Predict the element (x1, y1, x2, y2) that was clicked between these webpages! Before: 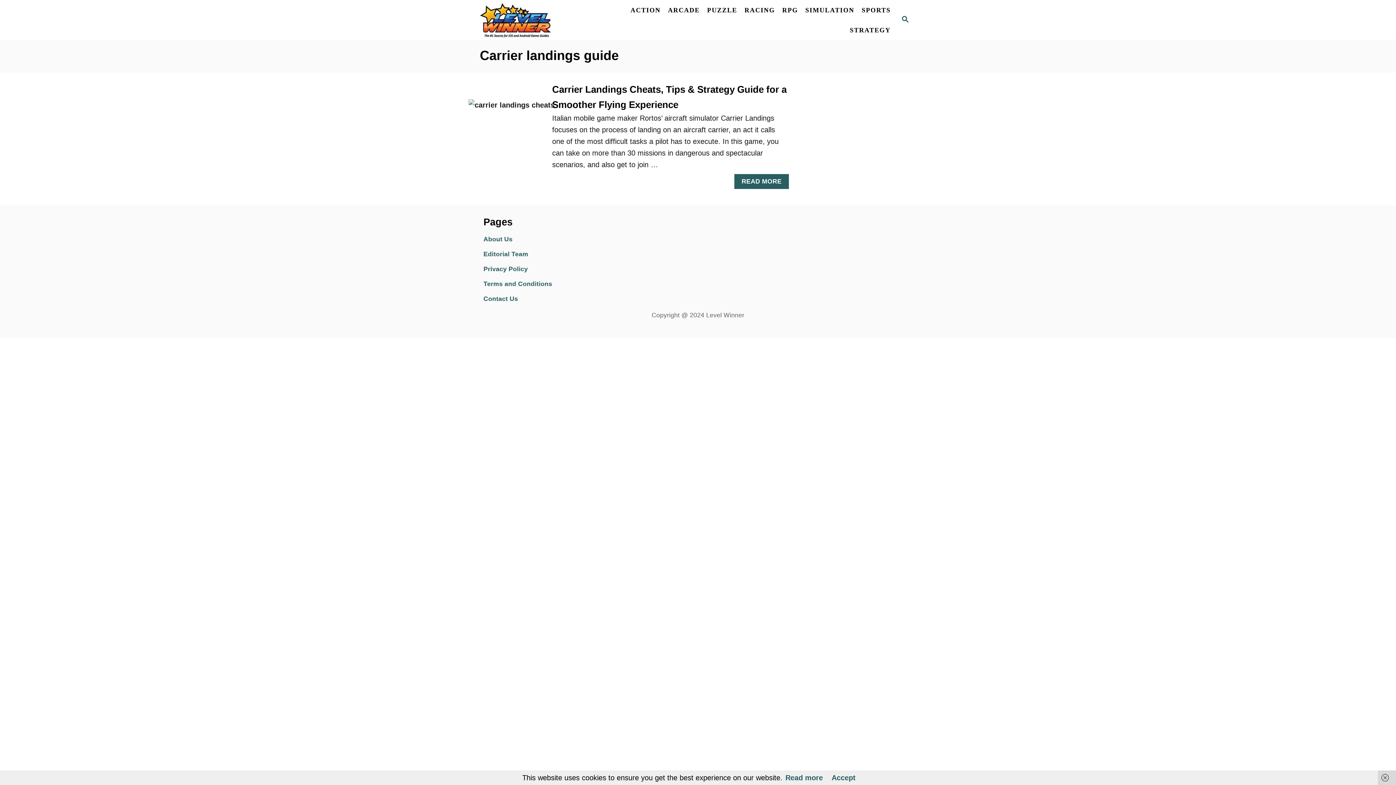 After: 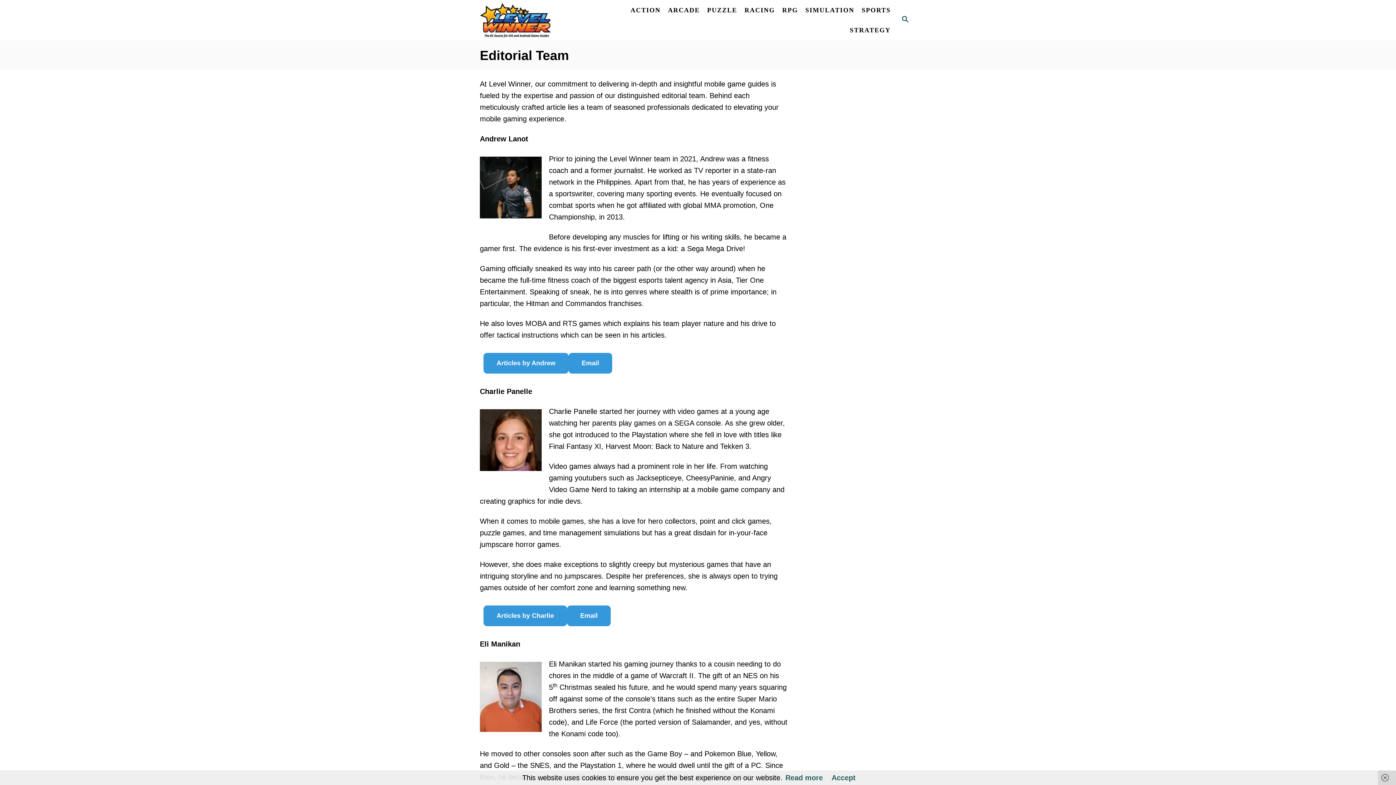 Action: bbox: (483, 246, 610, 261) label: Editorial Team